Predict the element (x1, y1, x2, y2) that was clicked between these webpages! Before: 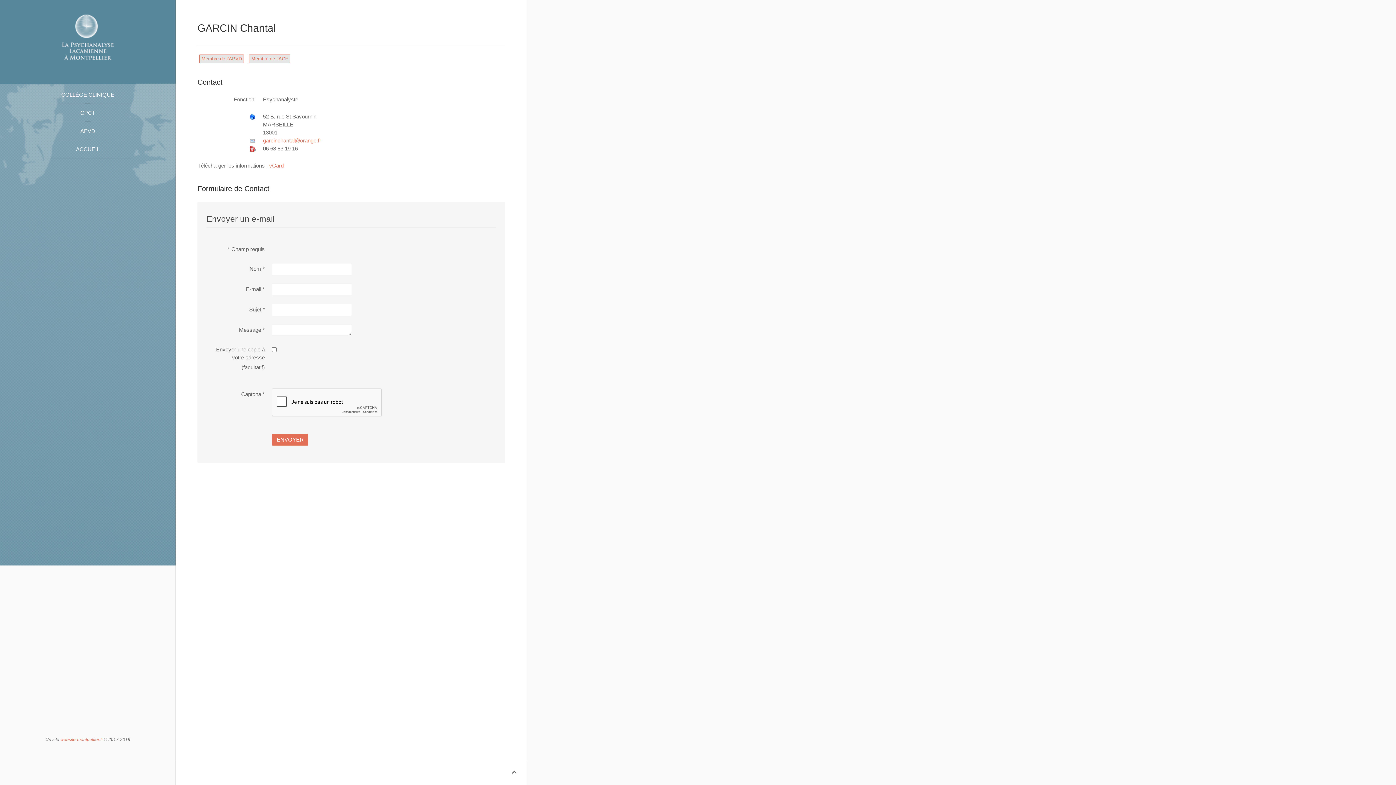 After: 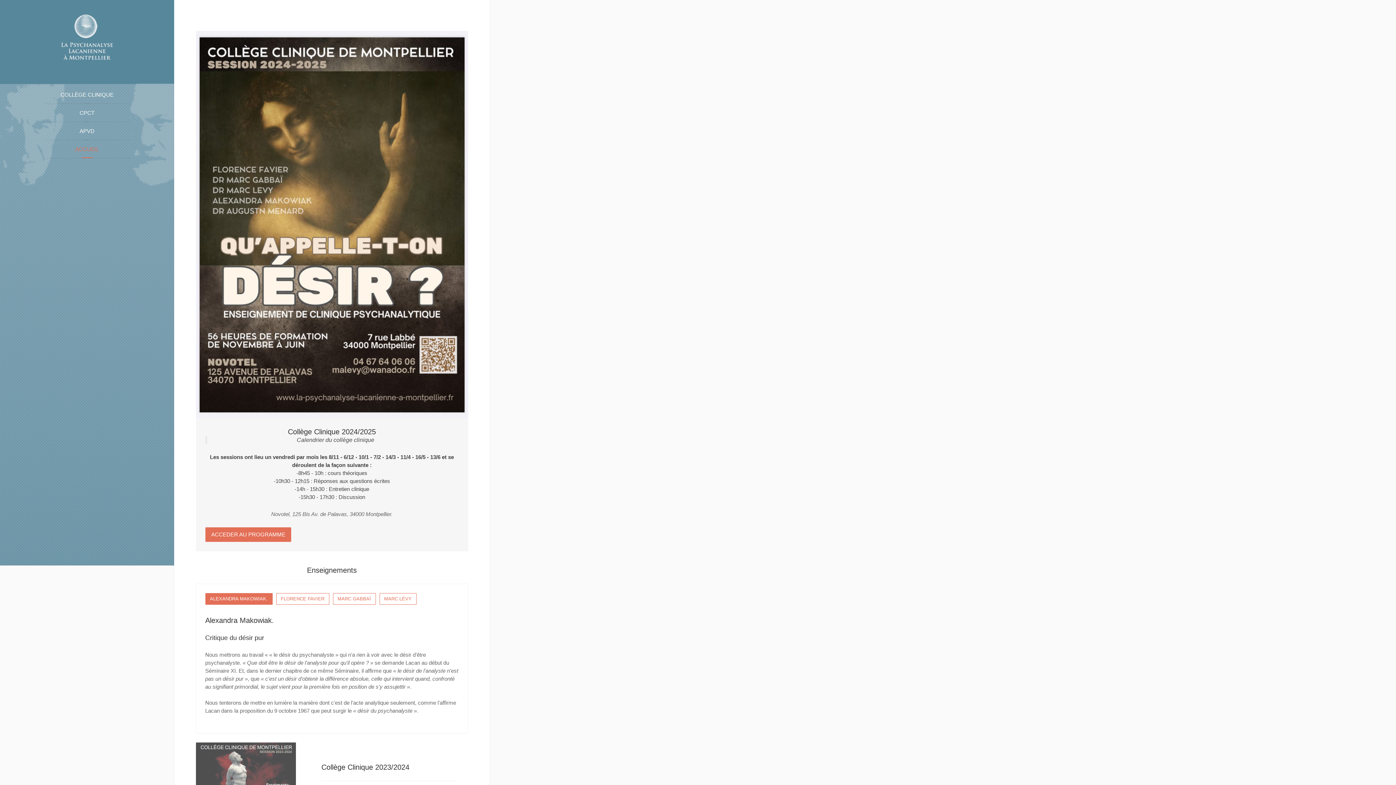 Action: bbox: (44, 140, 131, 158) label: ACCUEIL